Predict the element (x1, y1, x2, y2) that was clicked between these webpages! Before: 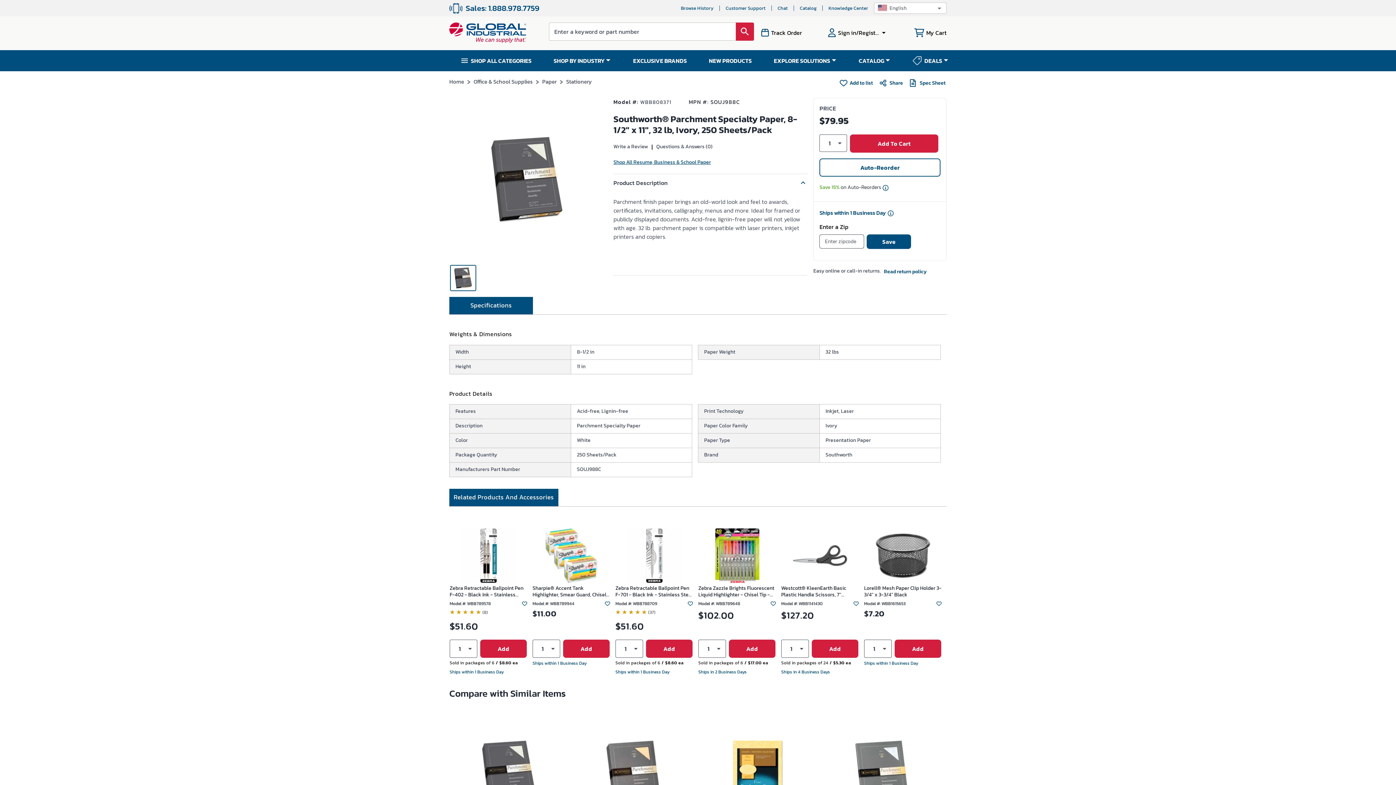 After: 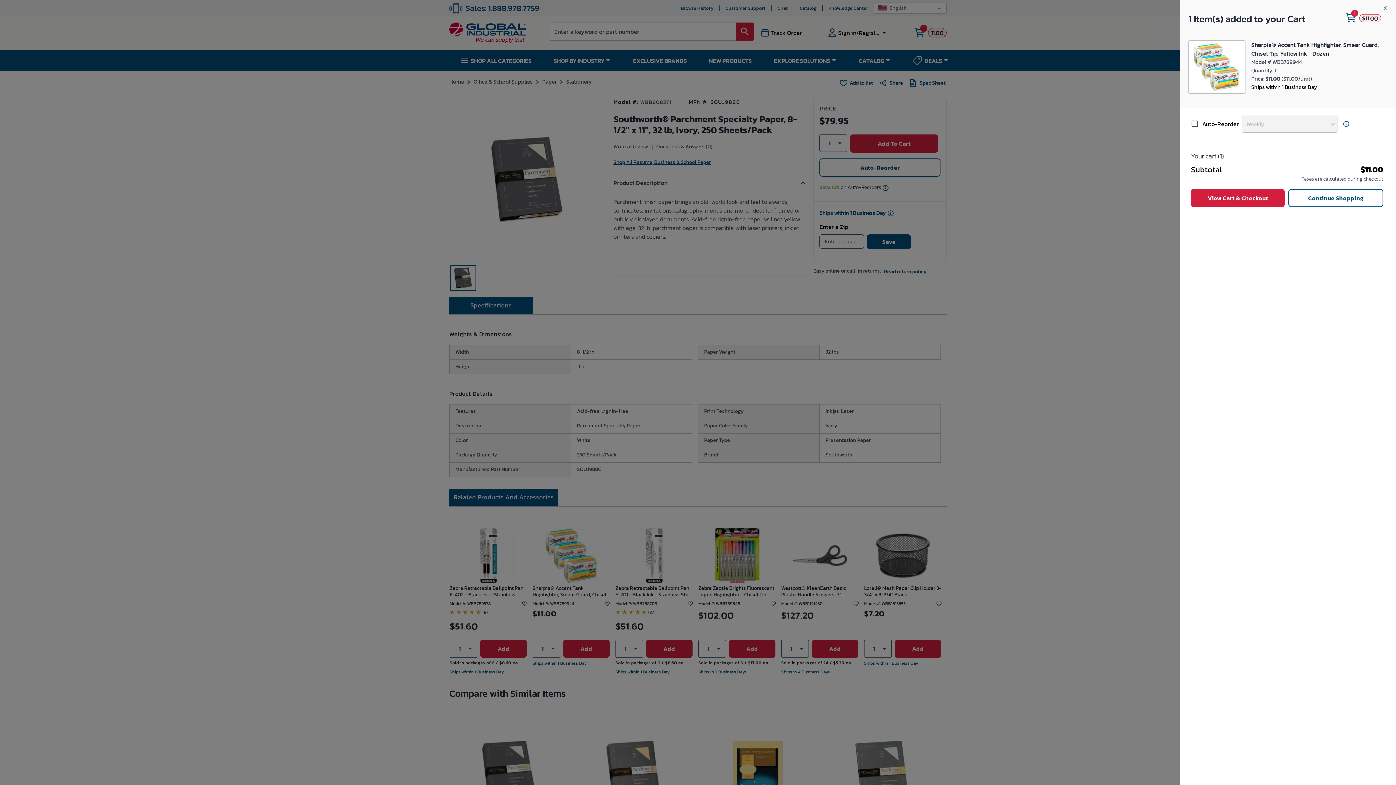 Action: bbox: (563, 640, 609, 658) label: Add